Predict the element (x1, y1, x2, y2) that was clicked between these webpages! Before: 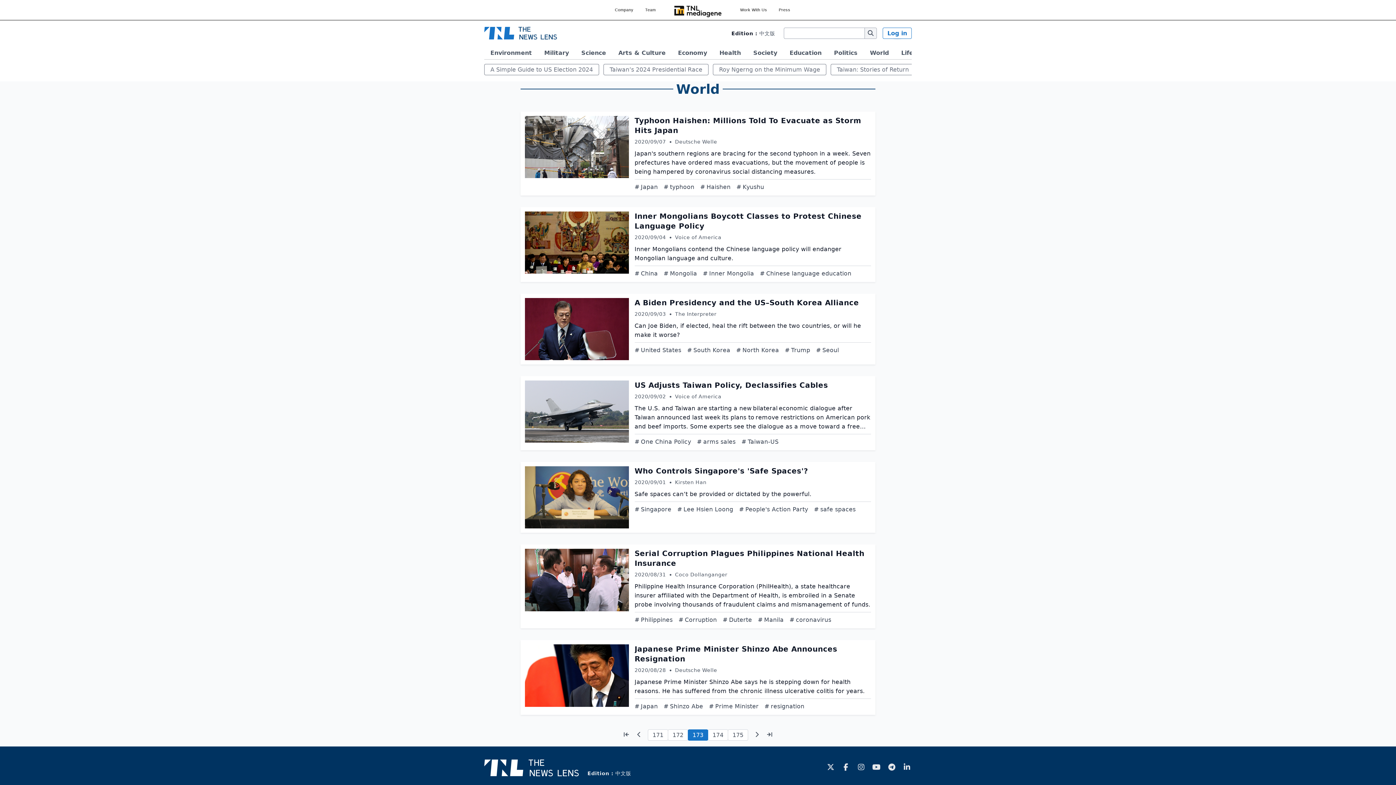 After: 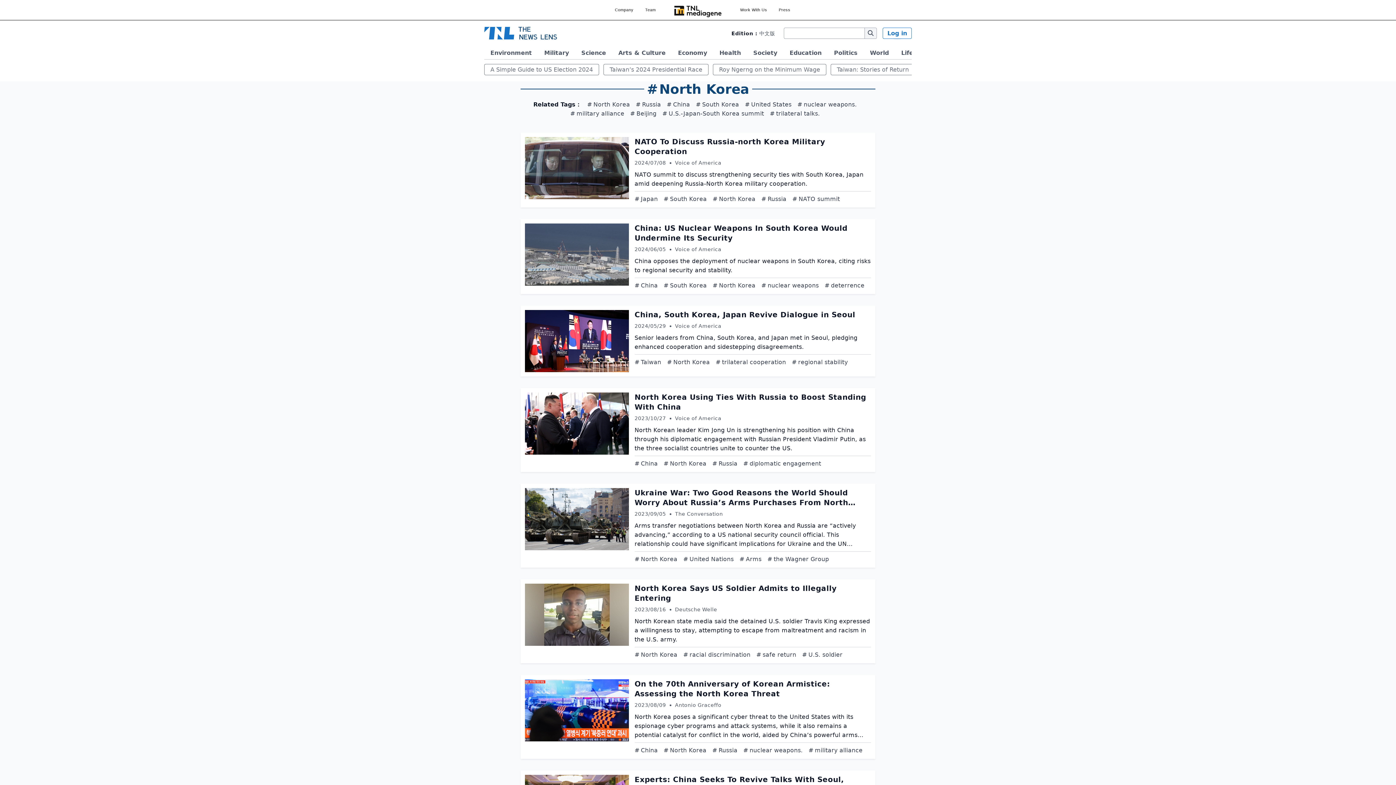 Action: label: North Korea bbox: (736, 464, 779, 473)